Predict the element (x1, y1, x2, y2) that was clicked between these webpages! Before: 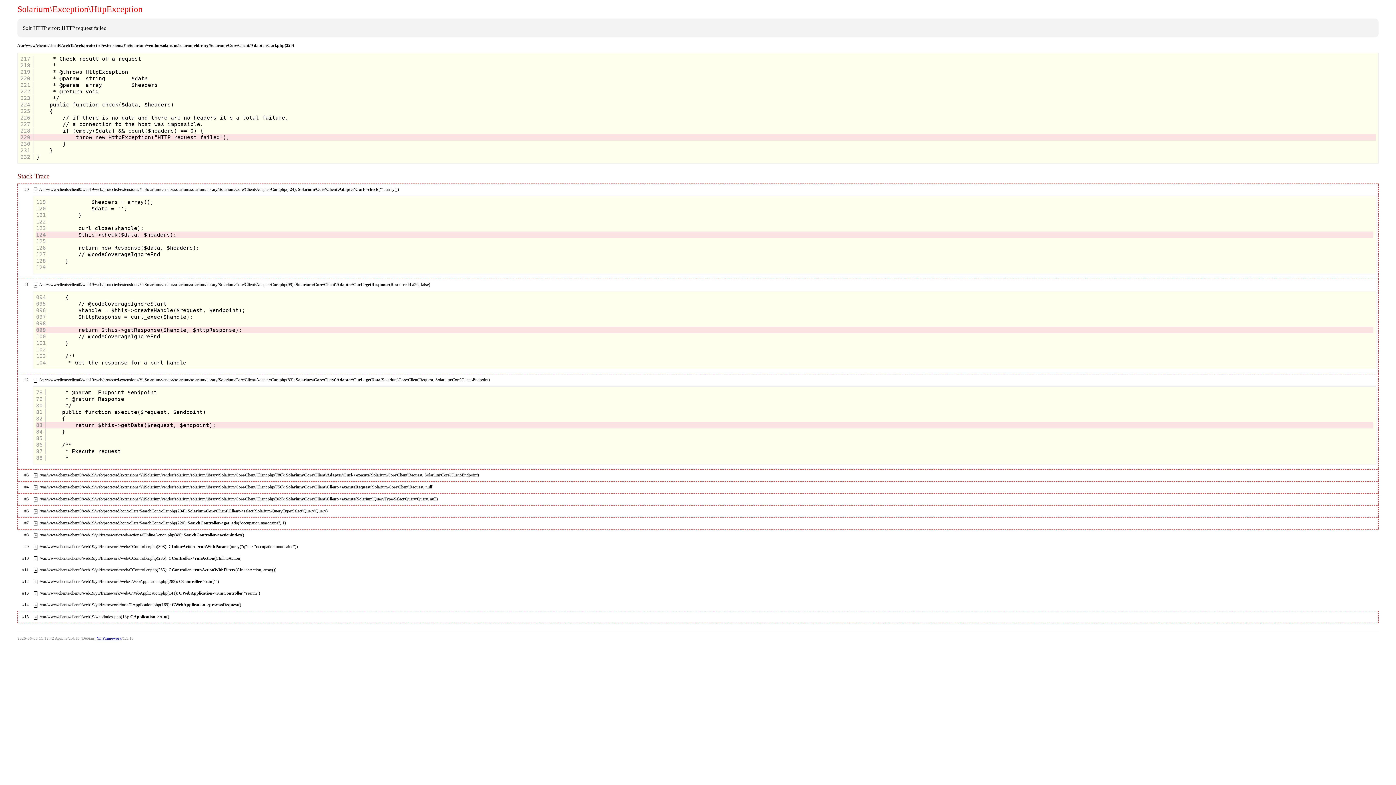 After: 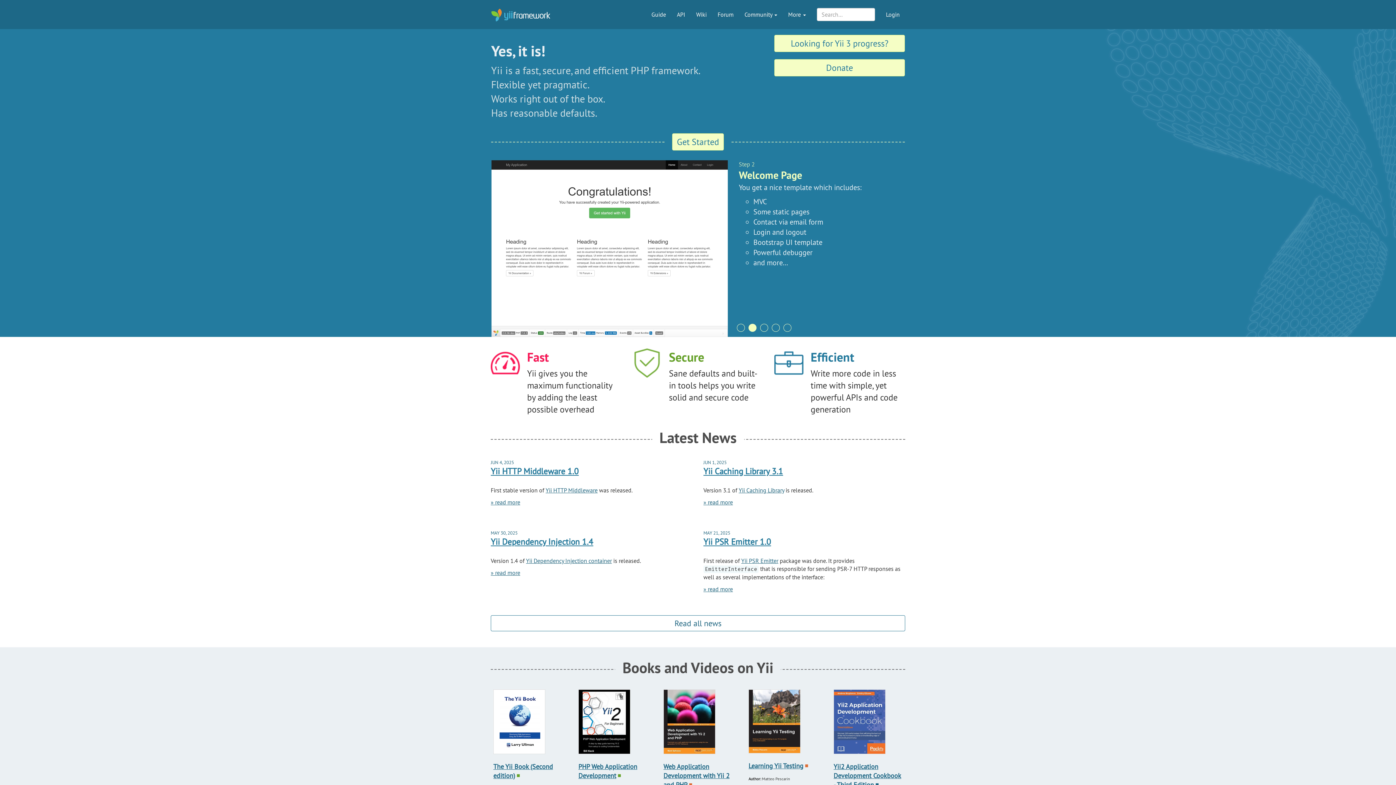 Action: bbox: (96, 636, 121, 640) label: Yii Framework